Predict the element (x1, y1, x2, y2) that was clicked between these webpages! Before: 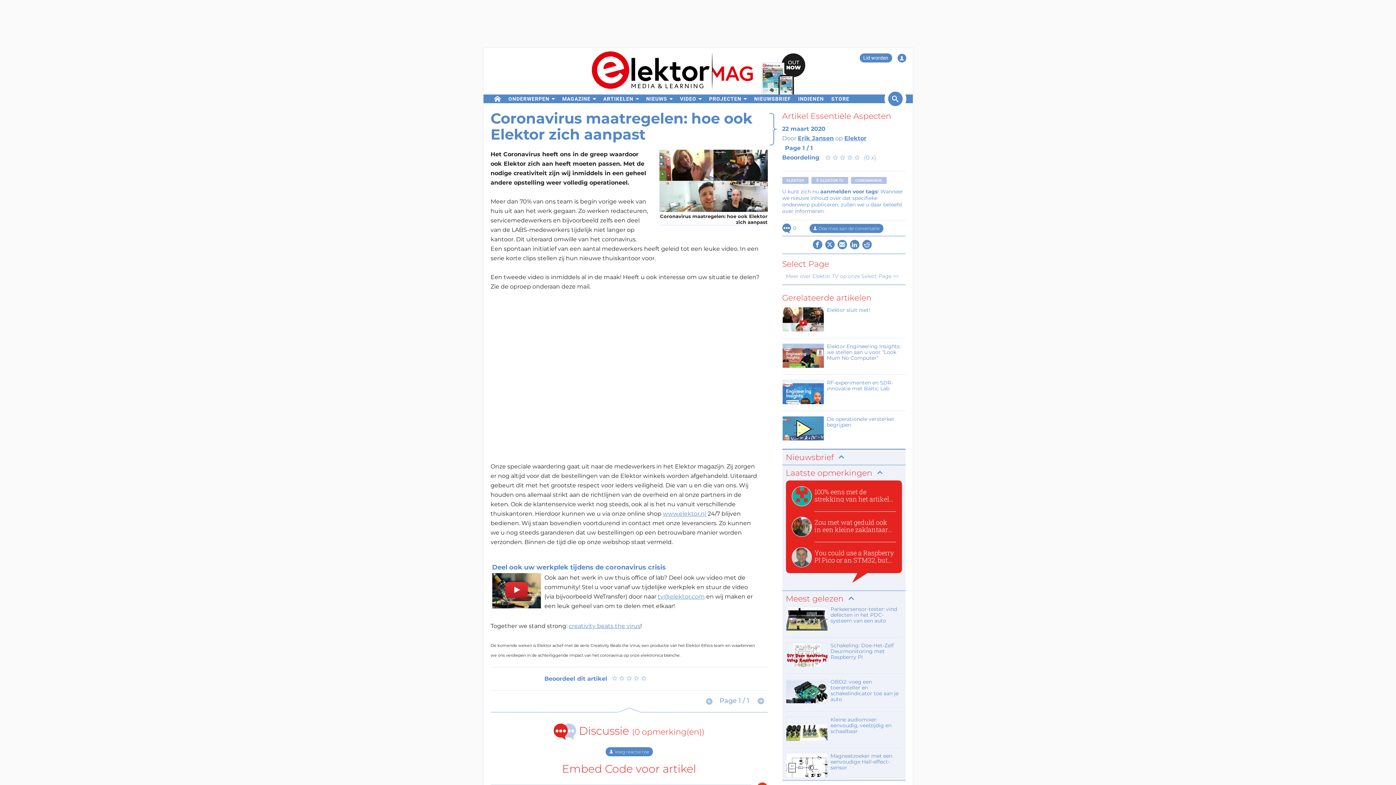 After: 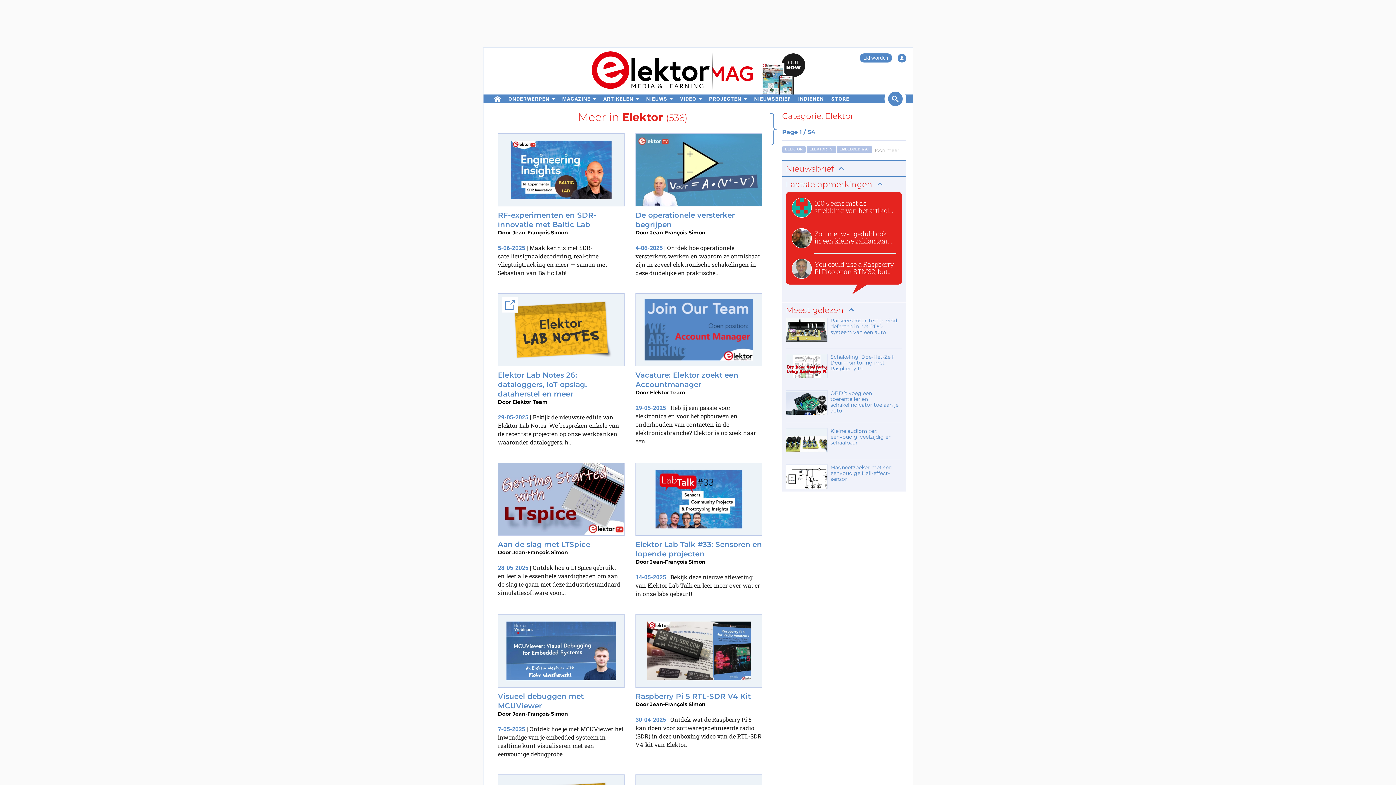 Action: bbox: (844, 134, 866, 141) label: Elektor